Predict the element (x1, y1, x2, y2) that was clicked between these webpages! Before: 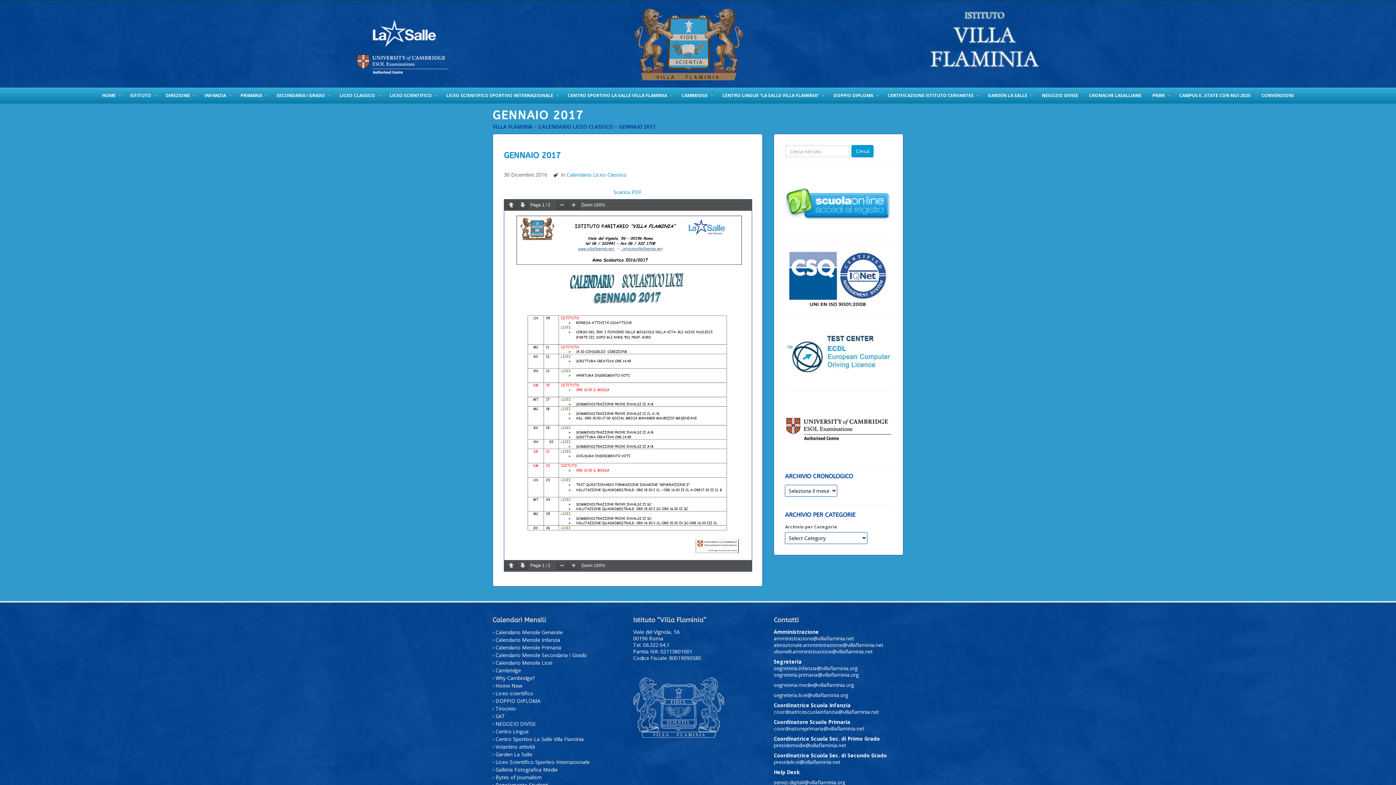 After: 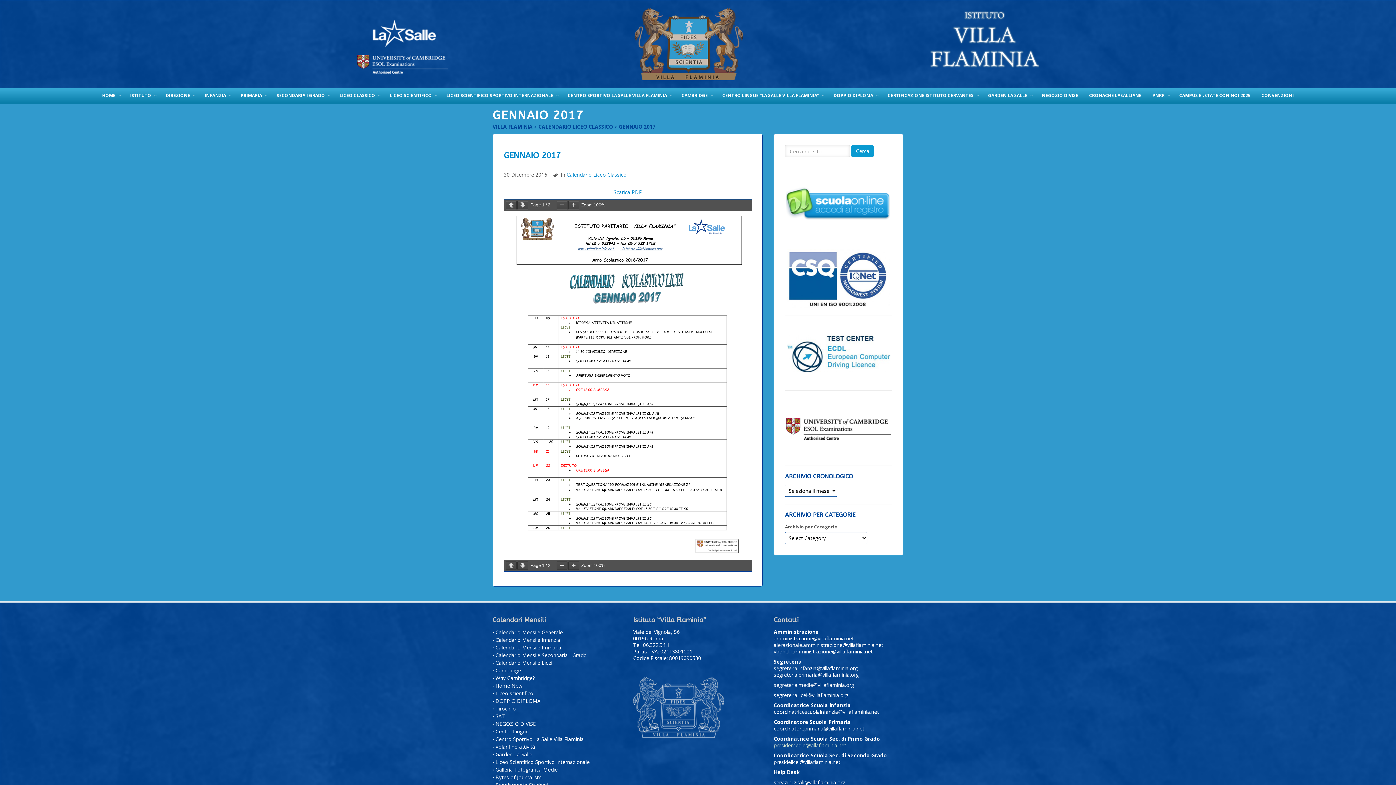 Action: bbox: (773, 742, 846, 749) label: presidemedie@villaflaminia.net